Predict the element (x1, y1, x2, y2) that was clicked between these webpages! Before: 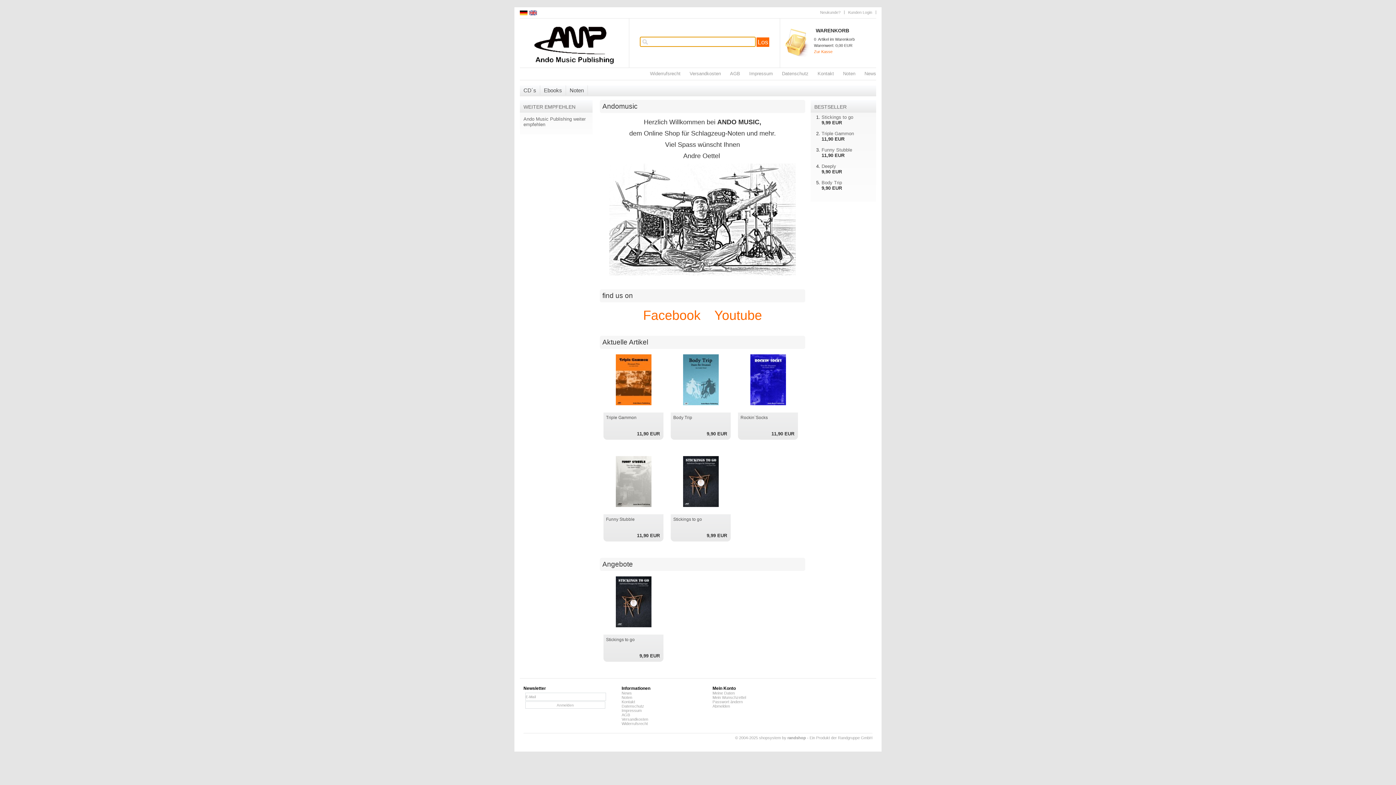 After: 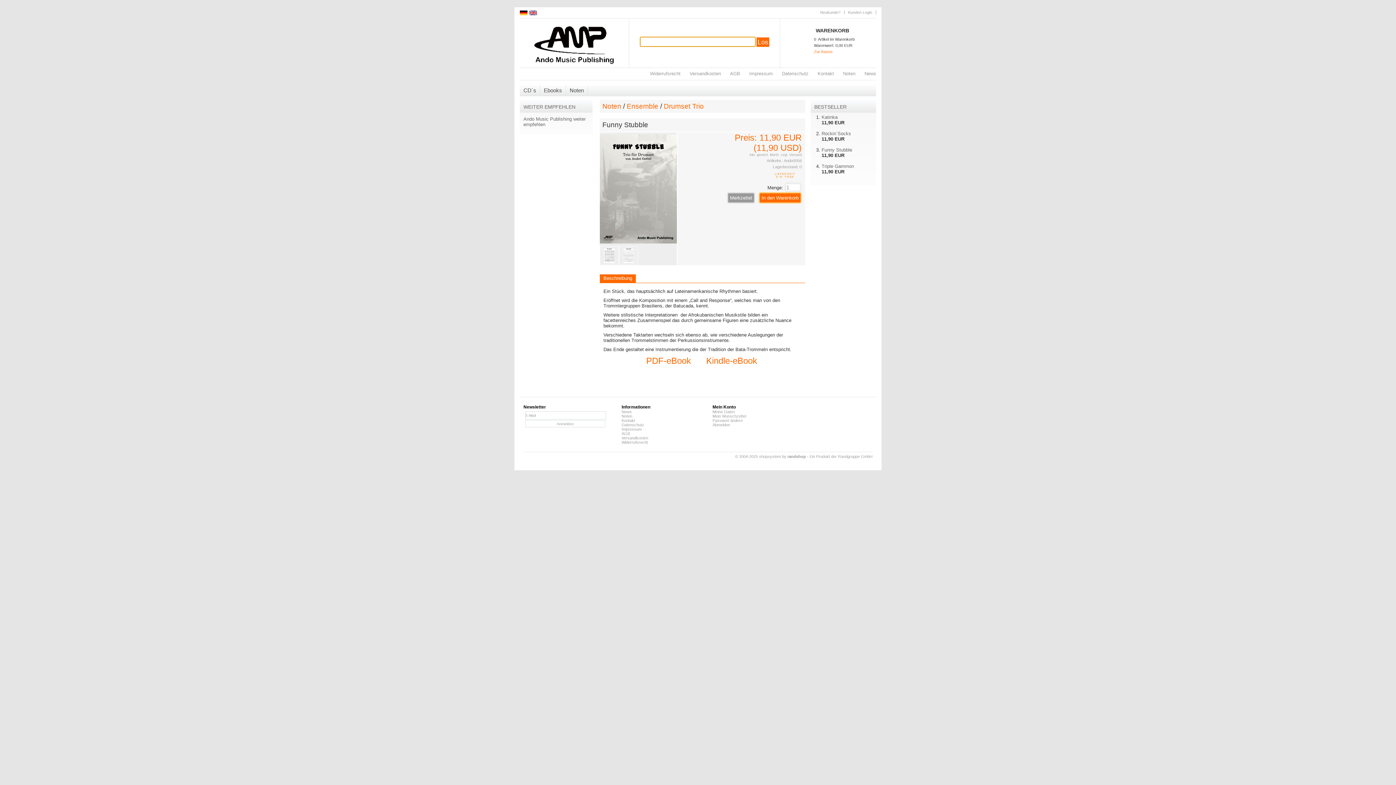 Action: bbox: (821, 147, 852, 152) label: Funny Stubble